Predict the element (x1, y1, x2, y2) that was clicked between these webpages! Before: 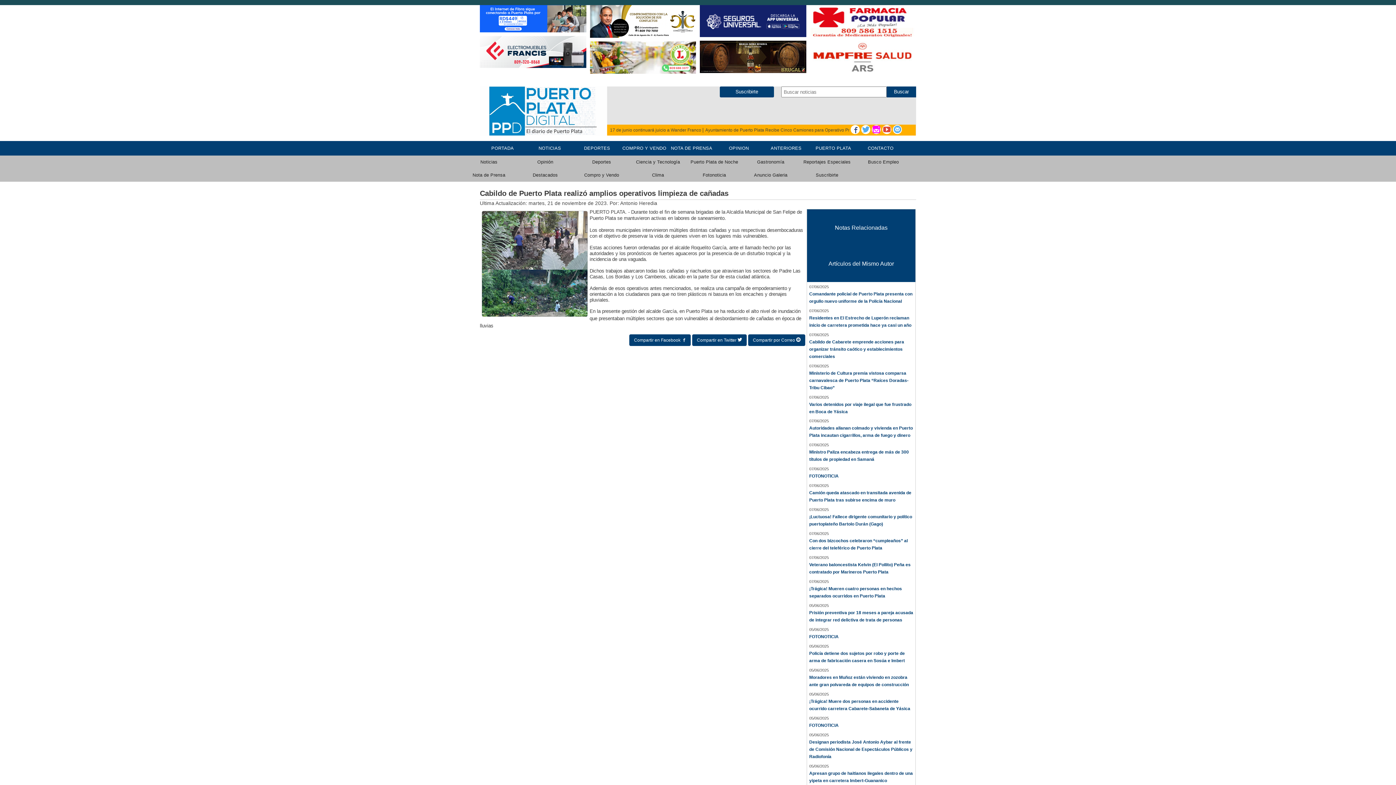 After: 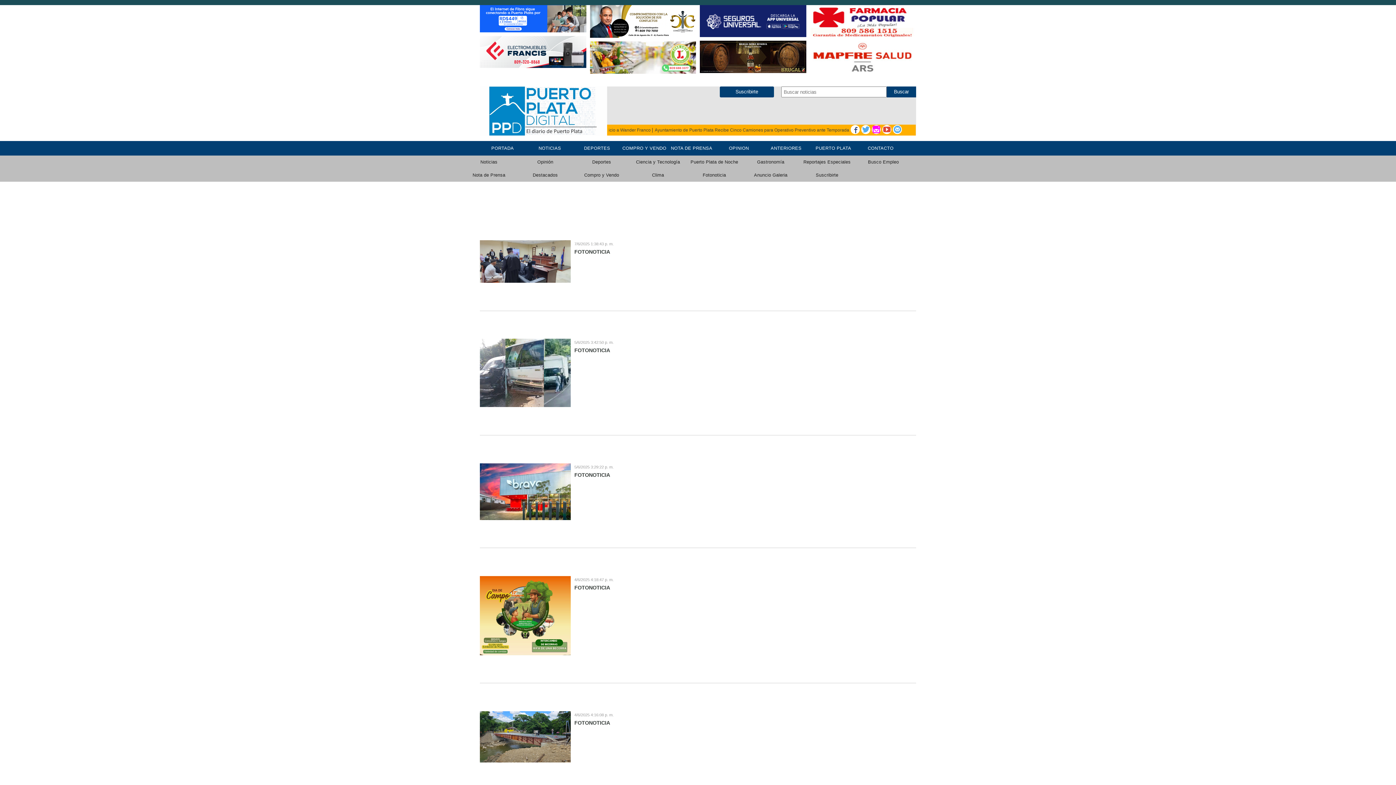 Action: label: Fotonoticia bbox: (702, 172, 726, 177)